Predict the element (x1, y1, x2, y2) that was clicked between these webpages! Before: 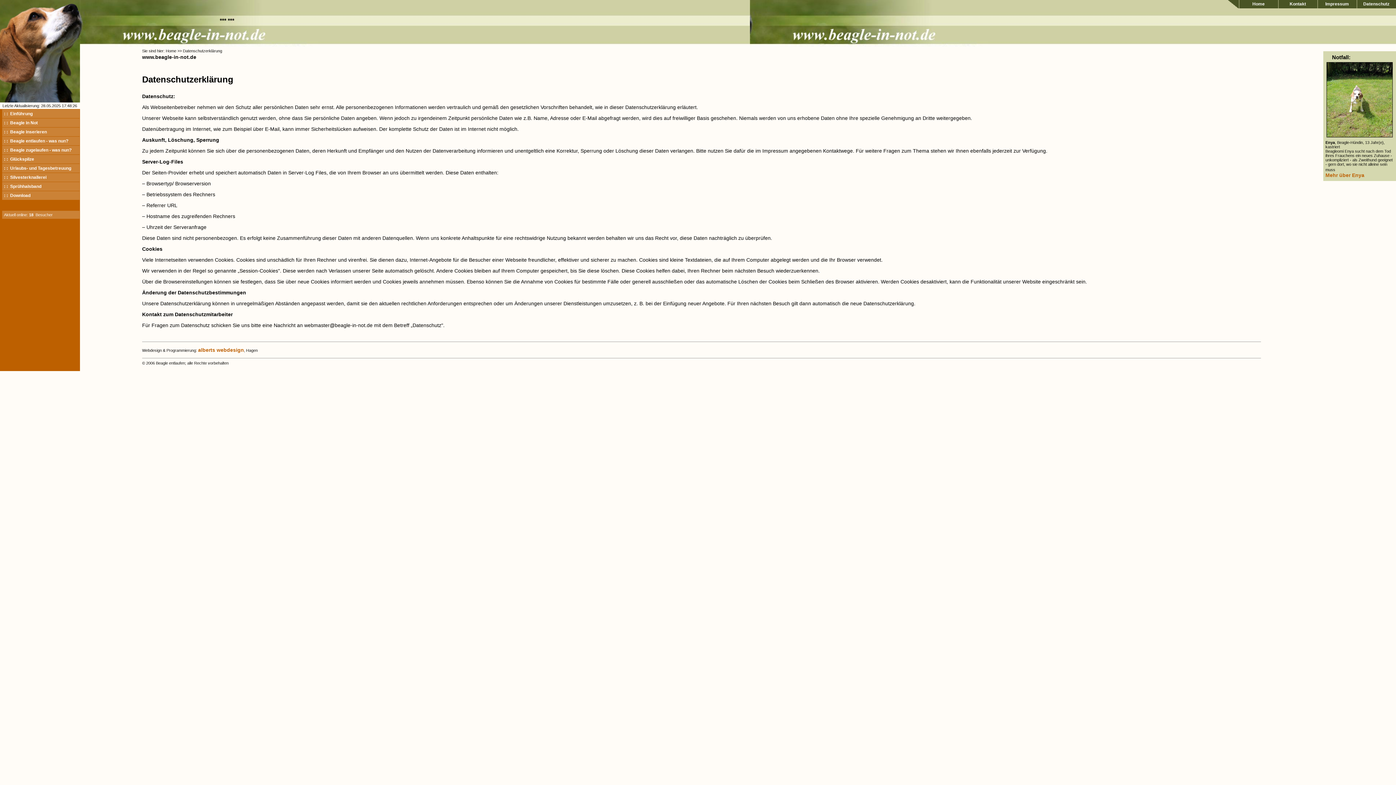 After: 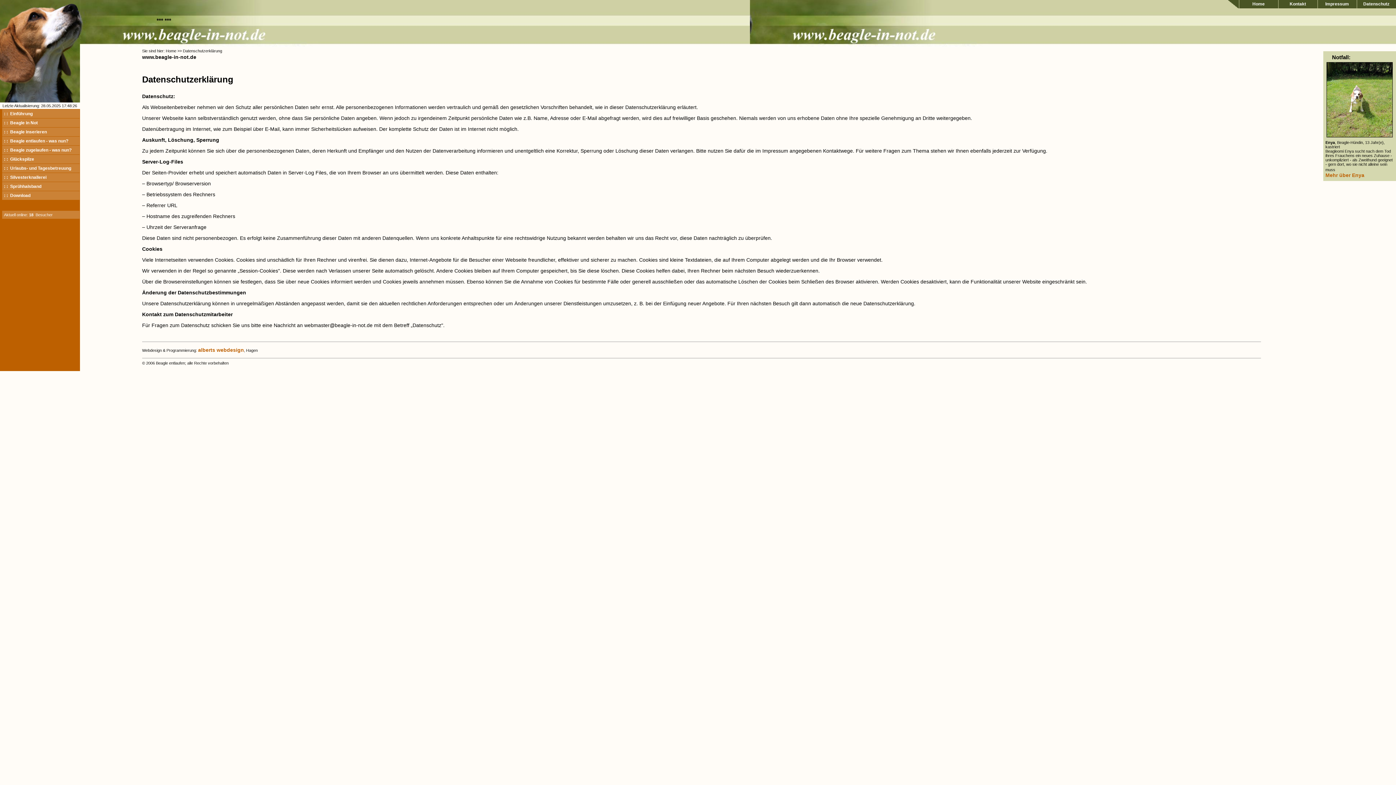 Action: label: Datenschutz bbox: (1363, 1, 1389, 6)